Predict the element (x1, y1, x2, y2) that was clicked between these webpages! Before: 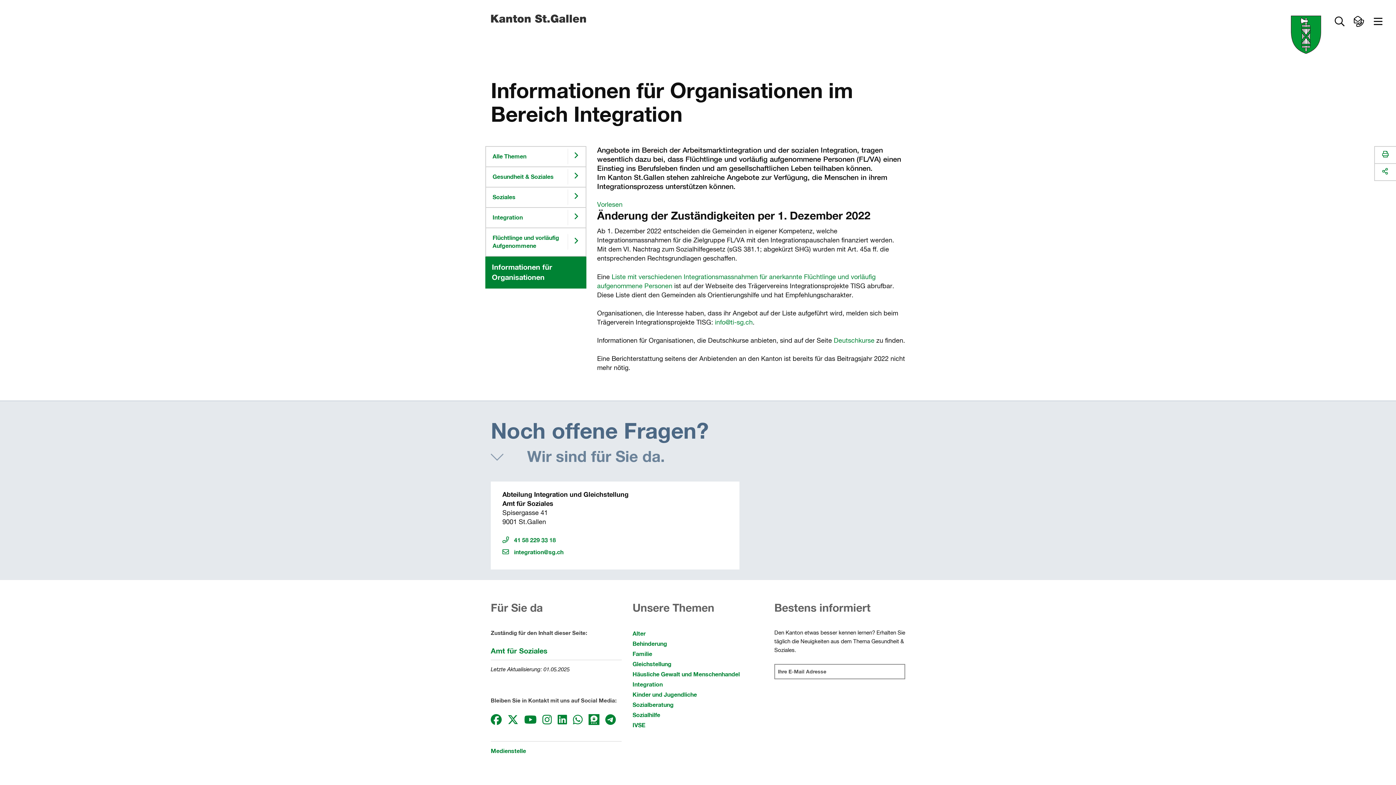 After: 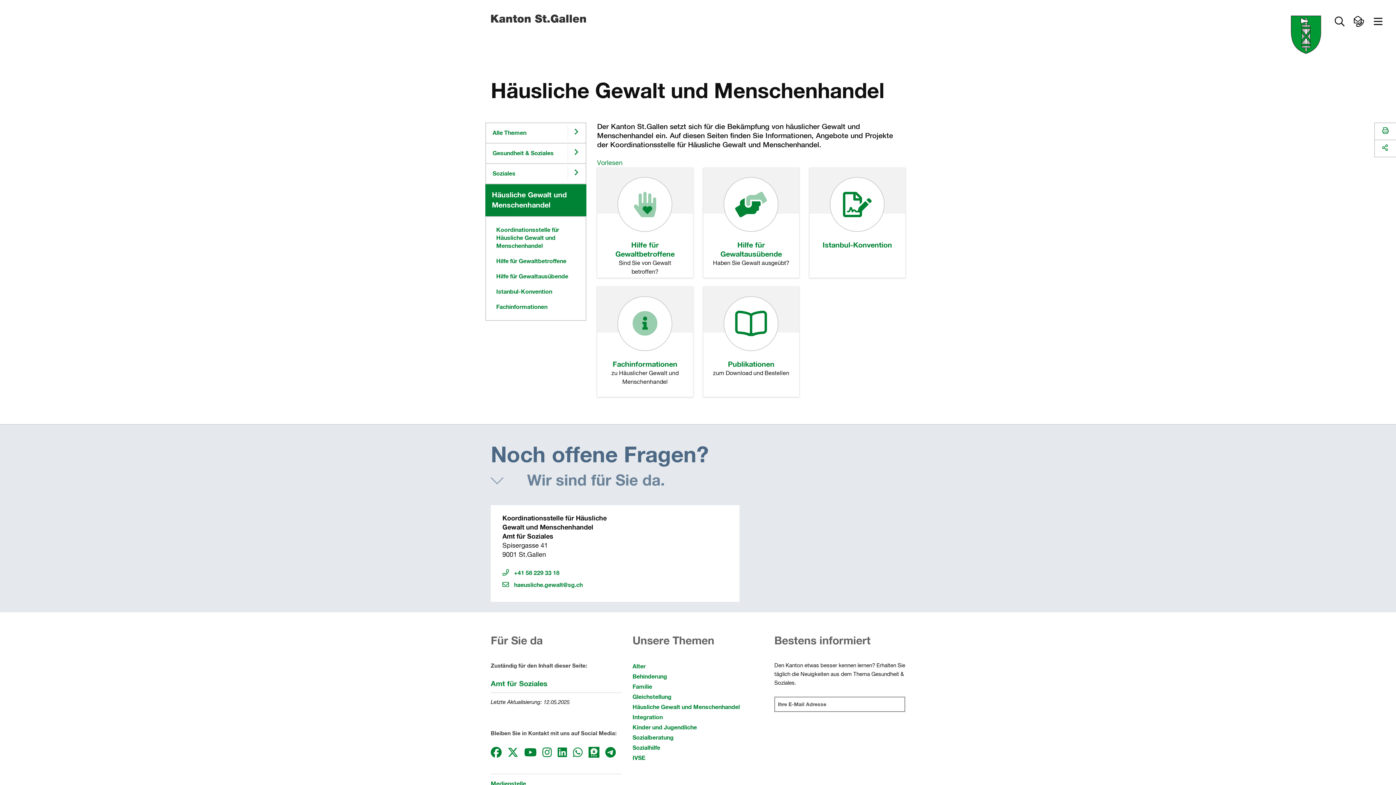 Action: label: Häusliche Gewalt und Menschenhandel bbox: (632, 669, 740, 680)